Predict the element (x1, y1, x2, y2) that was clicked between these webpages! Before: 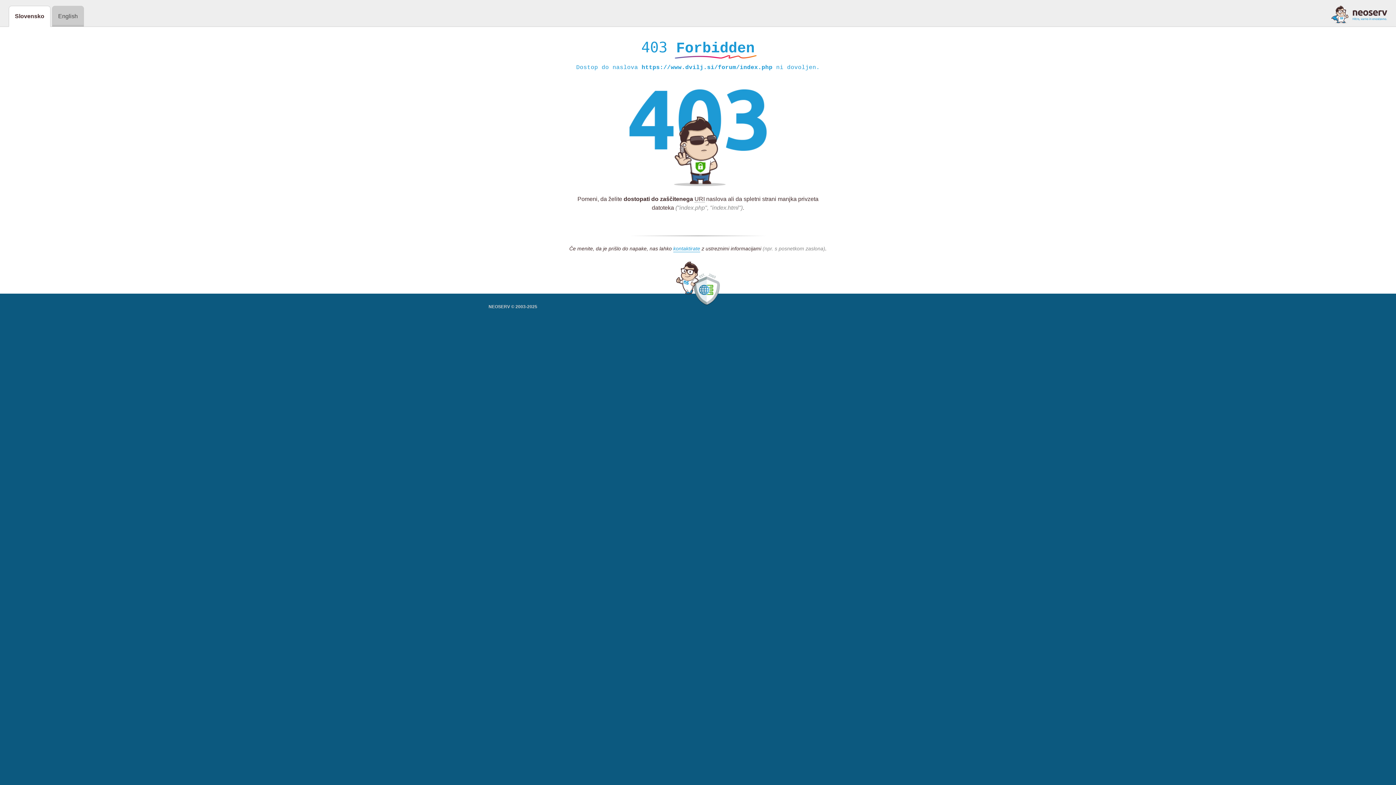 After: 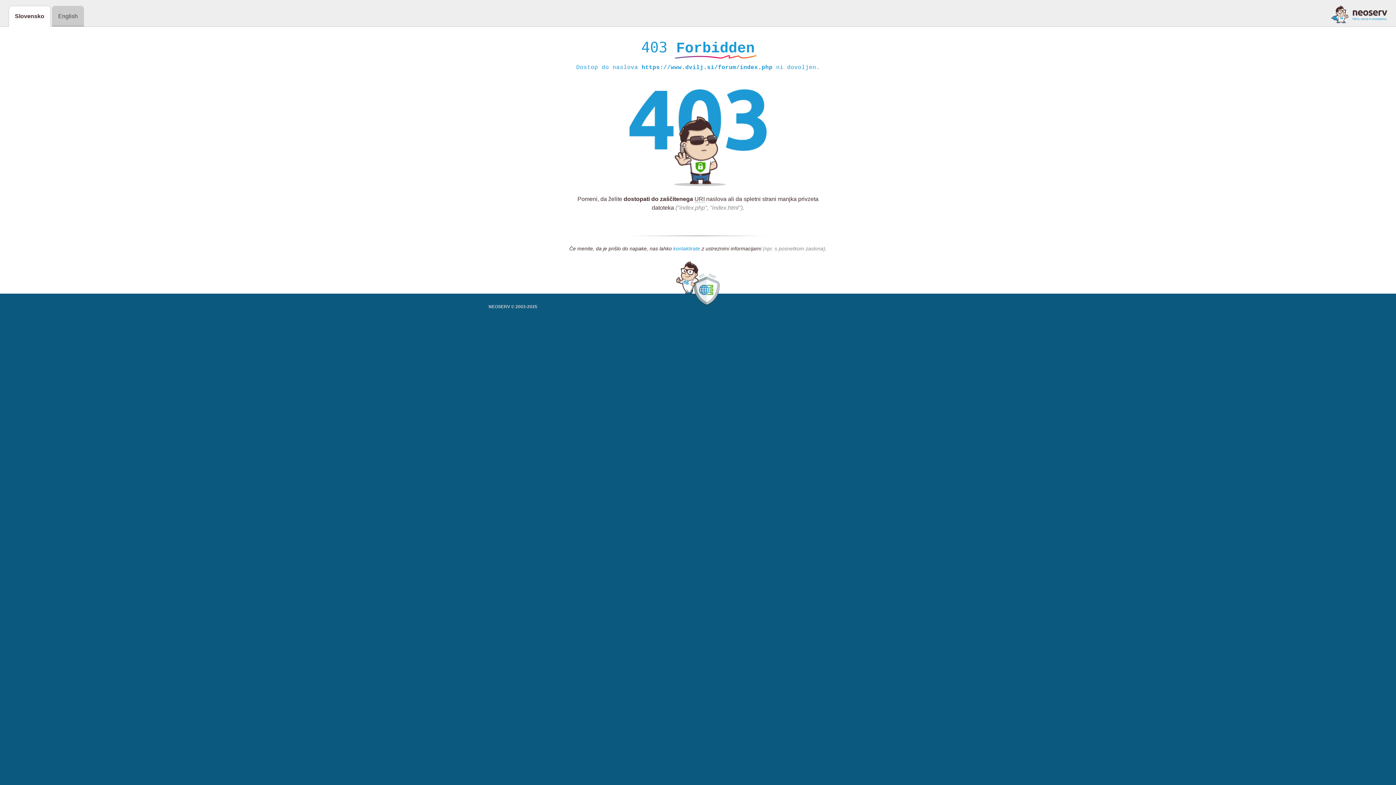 Action: bbox: (673, 245, 700, 252) label: kontaktirate